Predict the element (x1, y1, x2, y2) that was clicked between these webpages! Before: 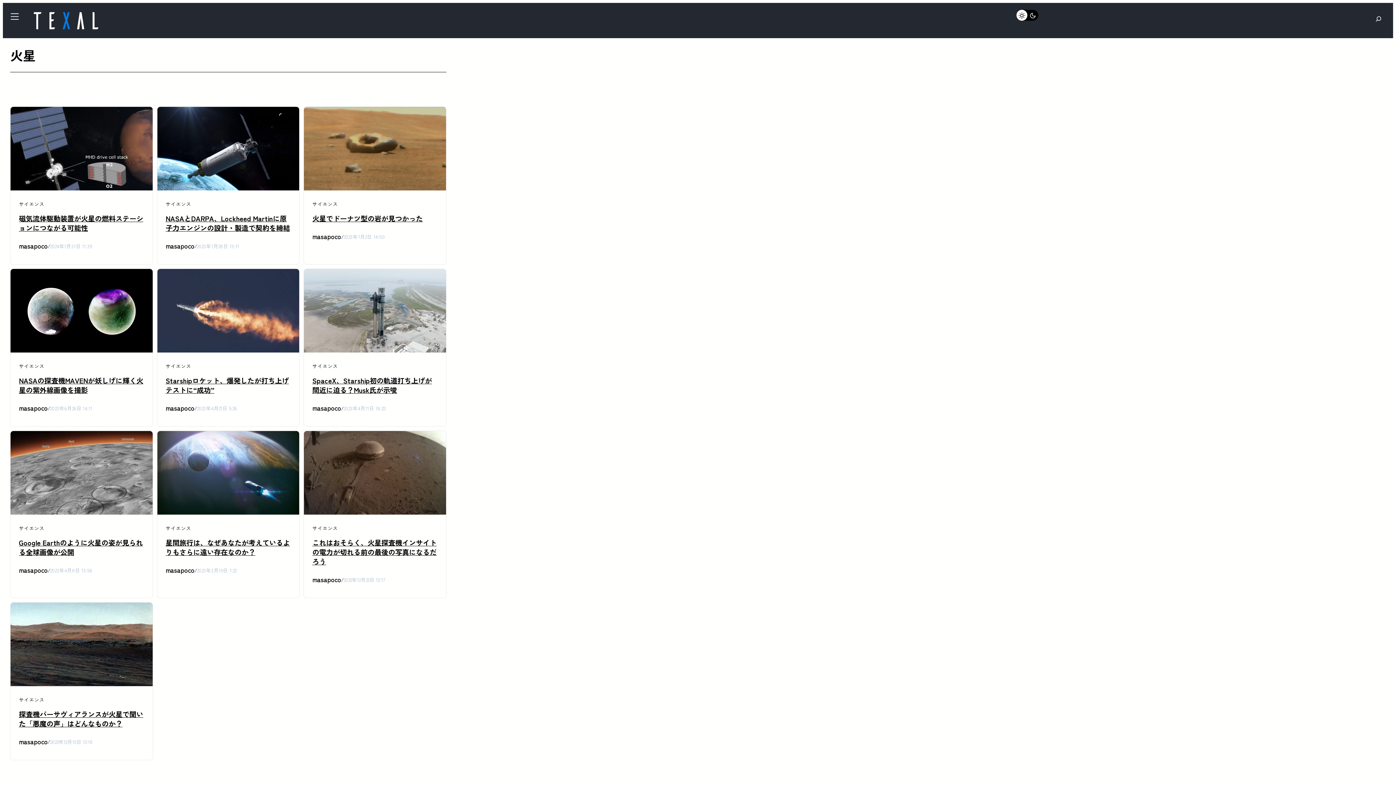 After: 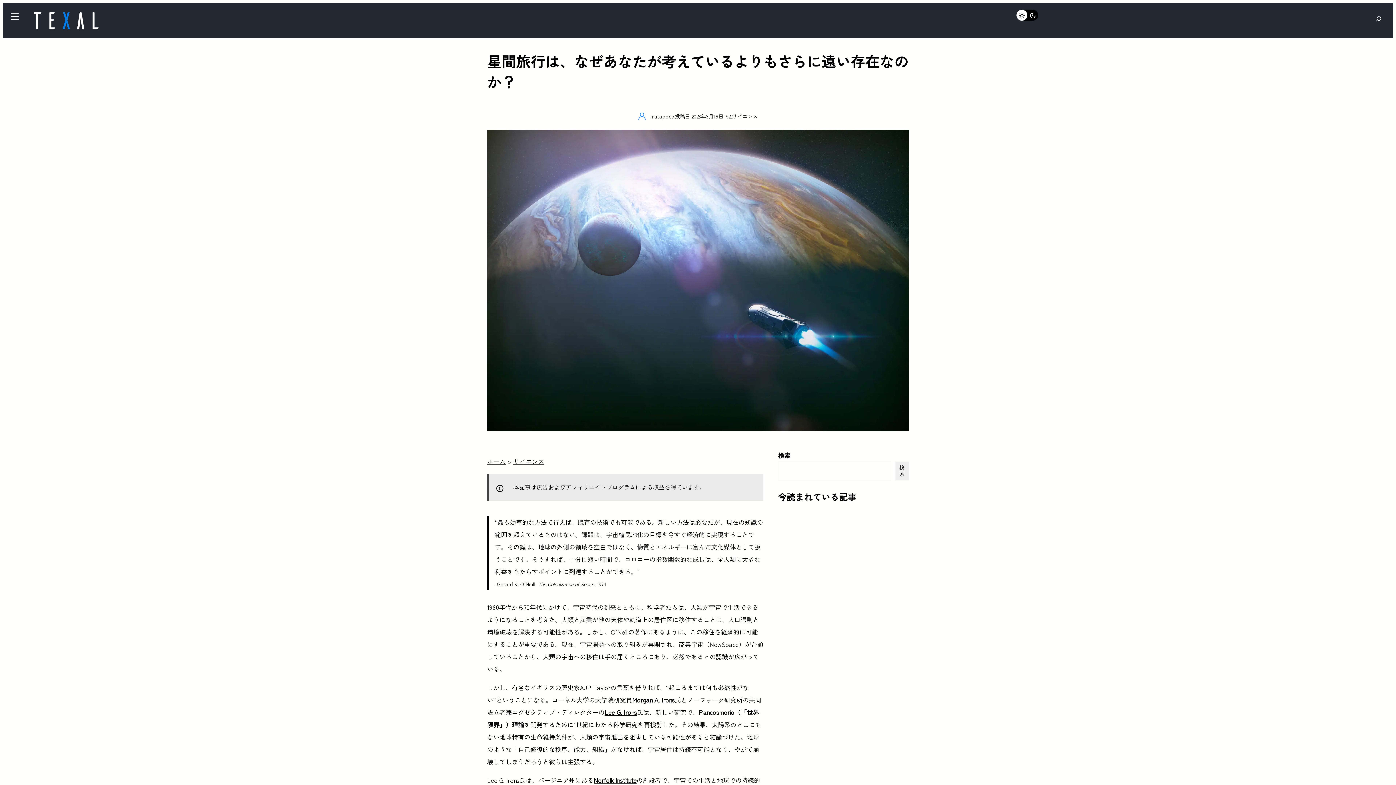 Action: bbox: (157, 431, 299, 514)